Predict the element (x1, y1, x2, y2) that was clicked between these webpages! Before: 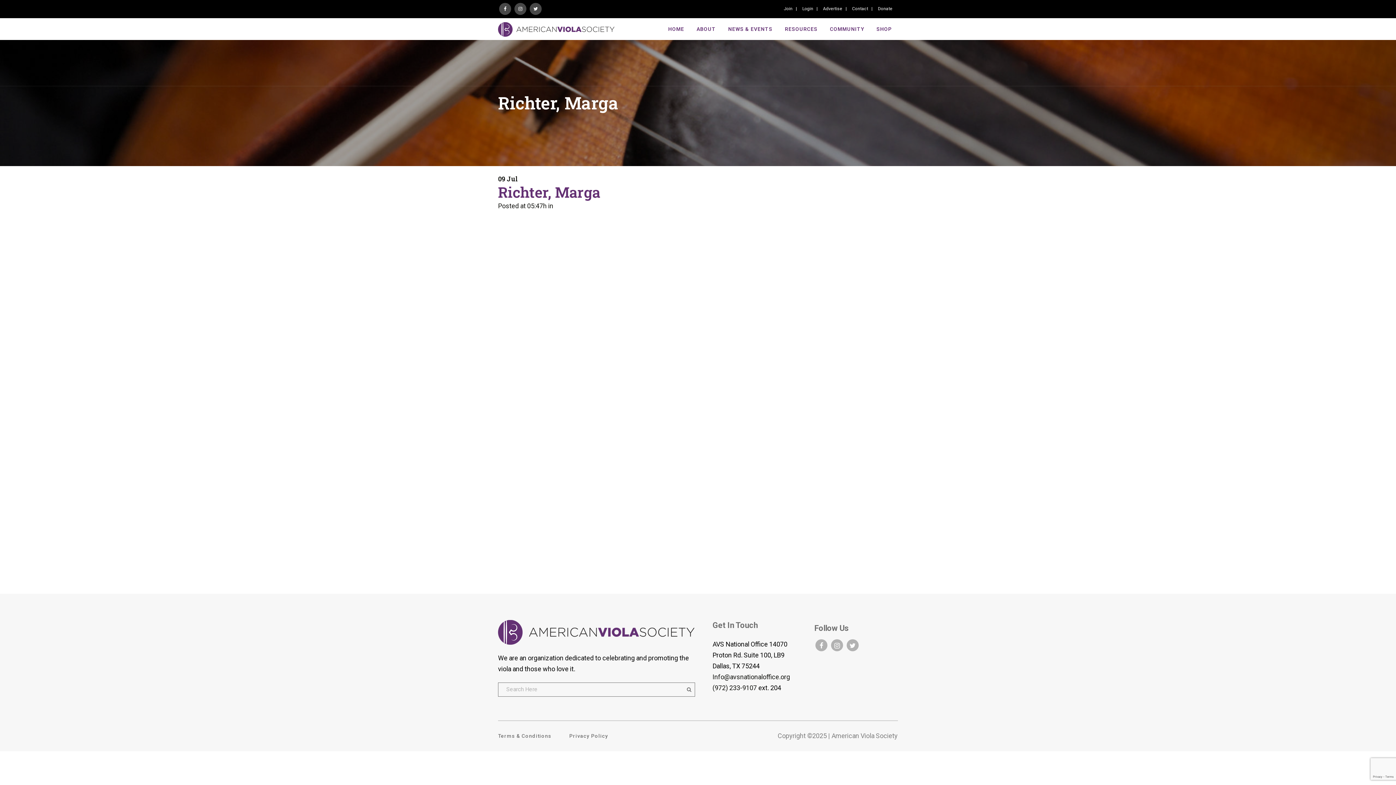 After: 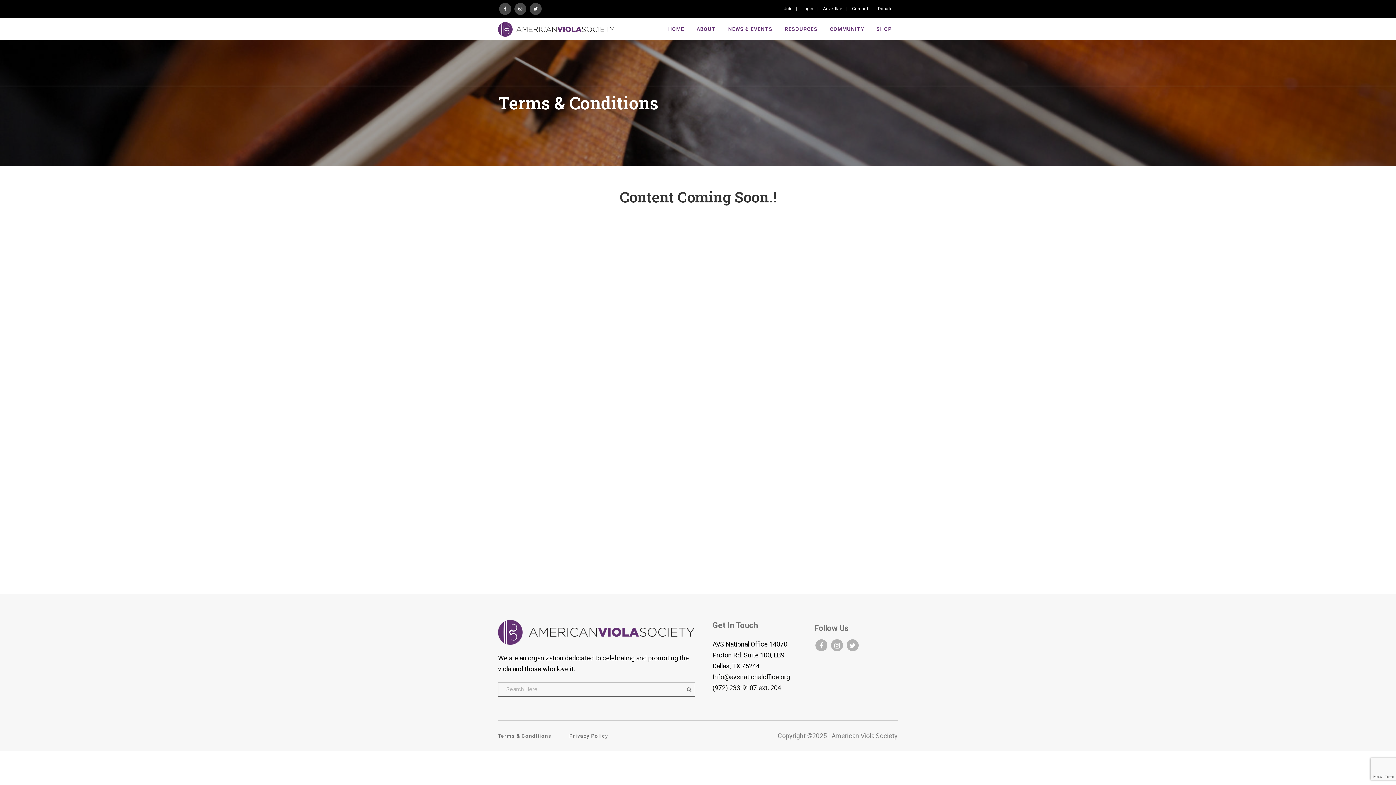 Action: label: Terms & Conditions bbox: (498, 733, 551, 739)